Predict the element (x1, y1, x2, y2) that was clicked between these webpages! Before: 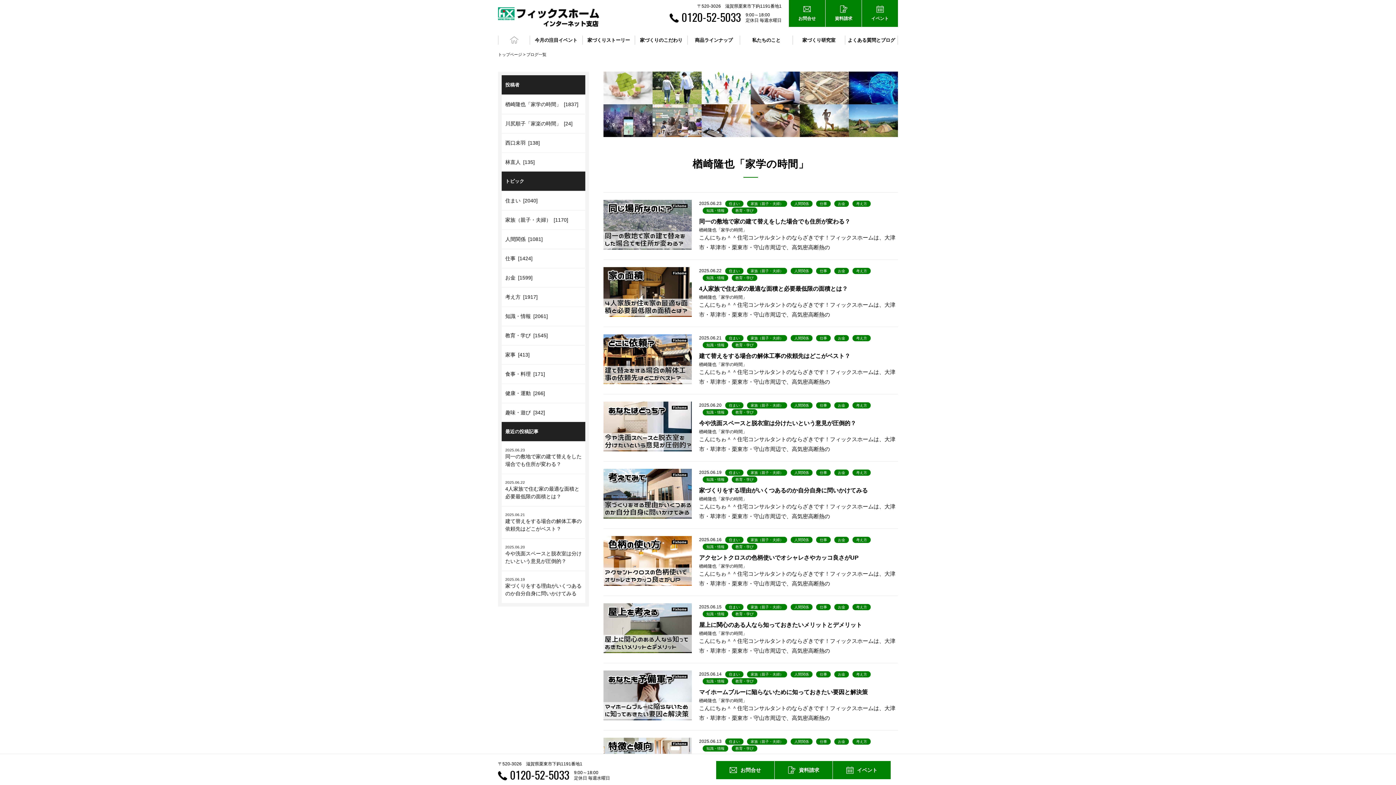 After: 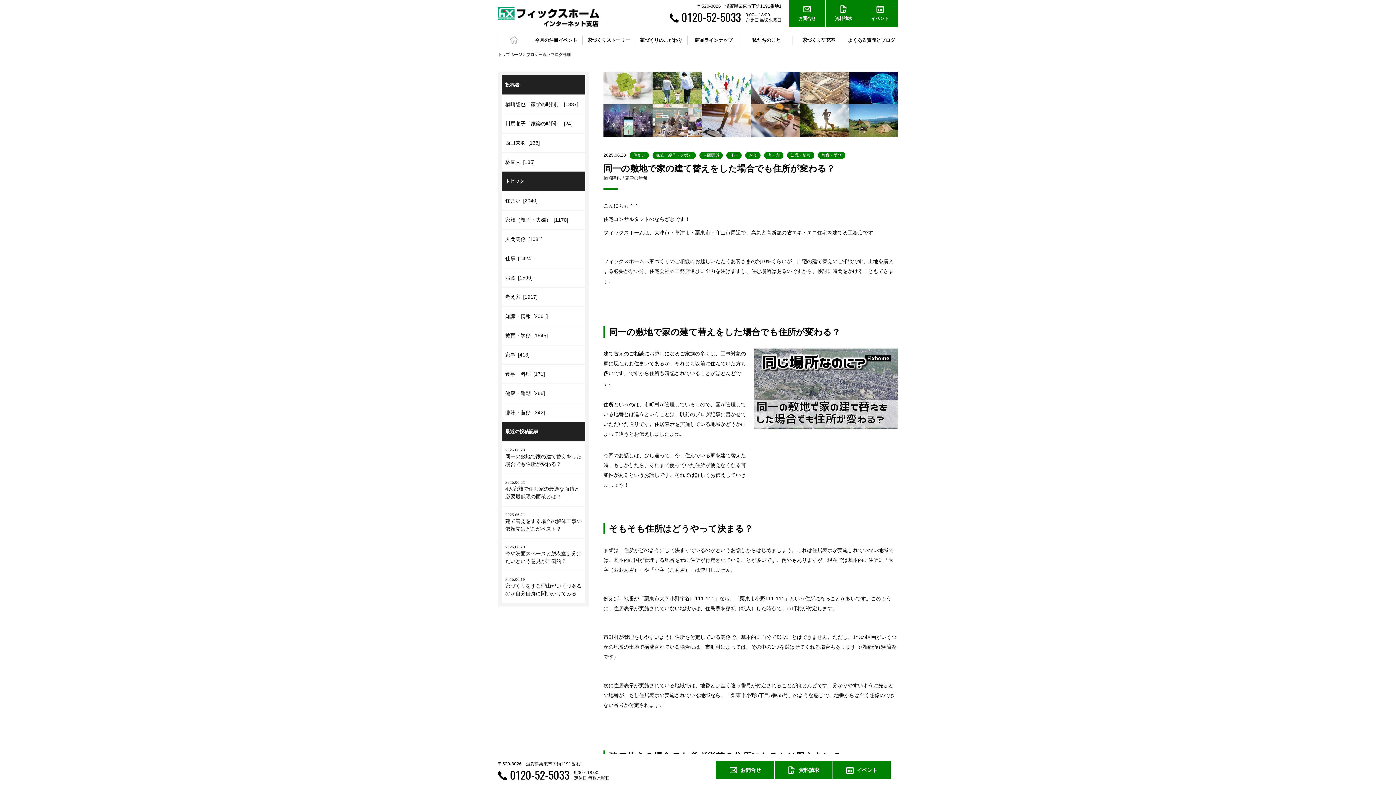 Action: bbox: (501, 442, 585, 473) label: 2025.06.23
同一の敷地で家の建て替えをした場合でも住所が変わる？